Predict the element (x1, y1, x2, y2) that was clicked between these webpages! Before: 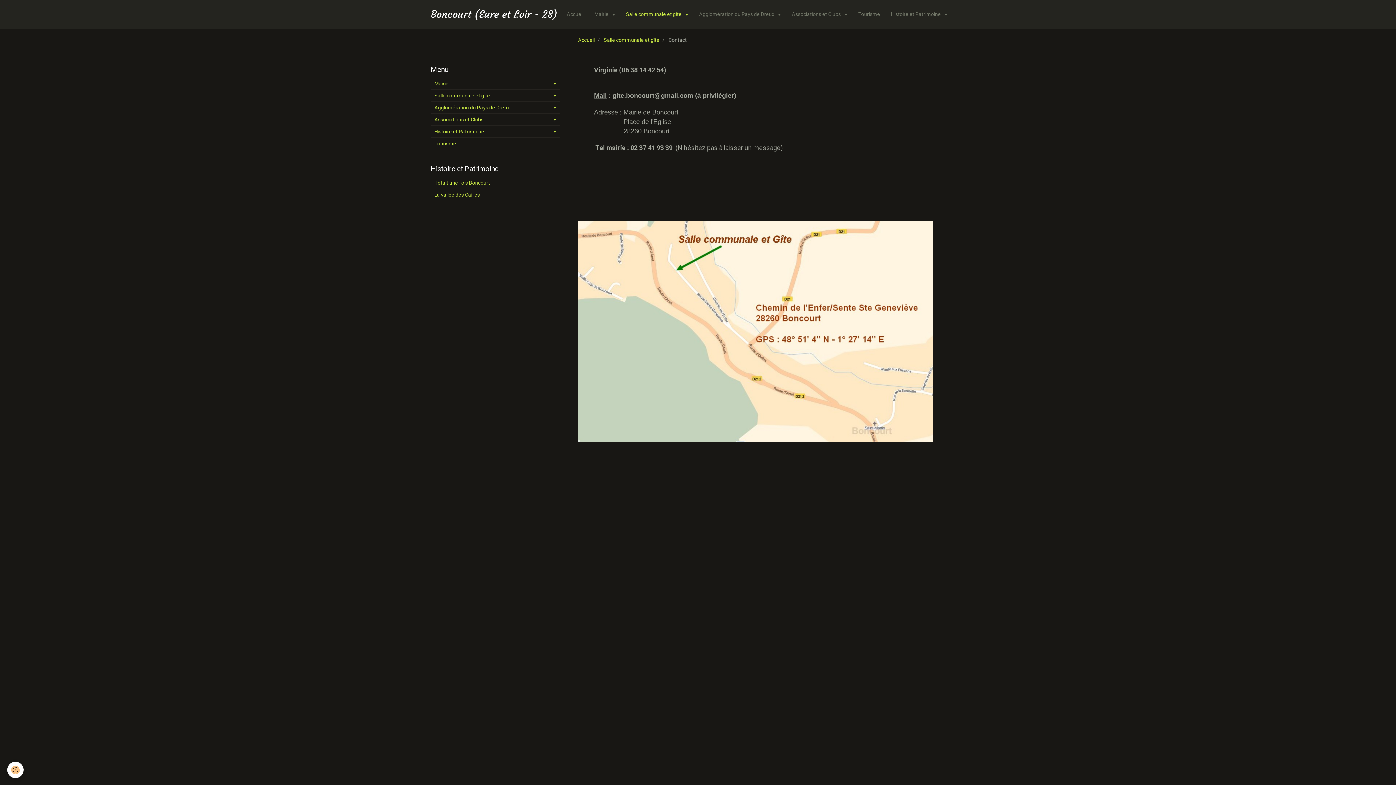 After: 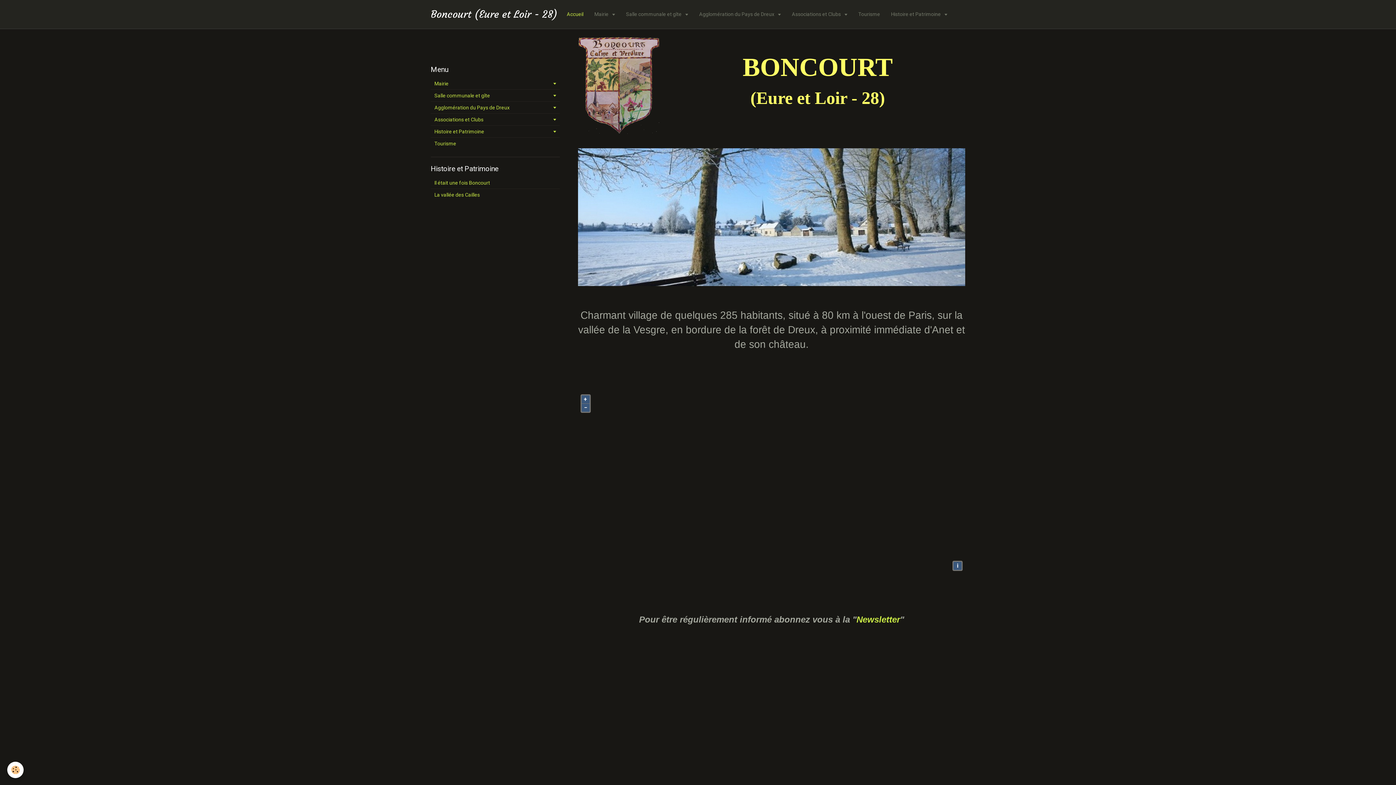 Action: bbox: (578, 37, 594, 42) label: Accueil